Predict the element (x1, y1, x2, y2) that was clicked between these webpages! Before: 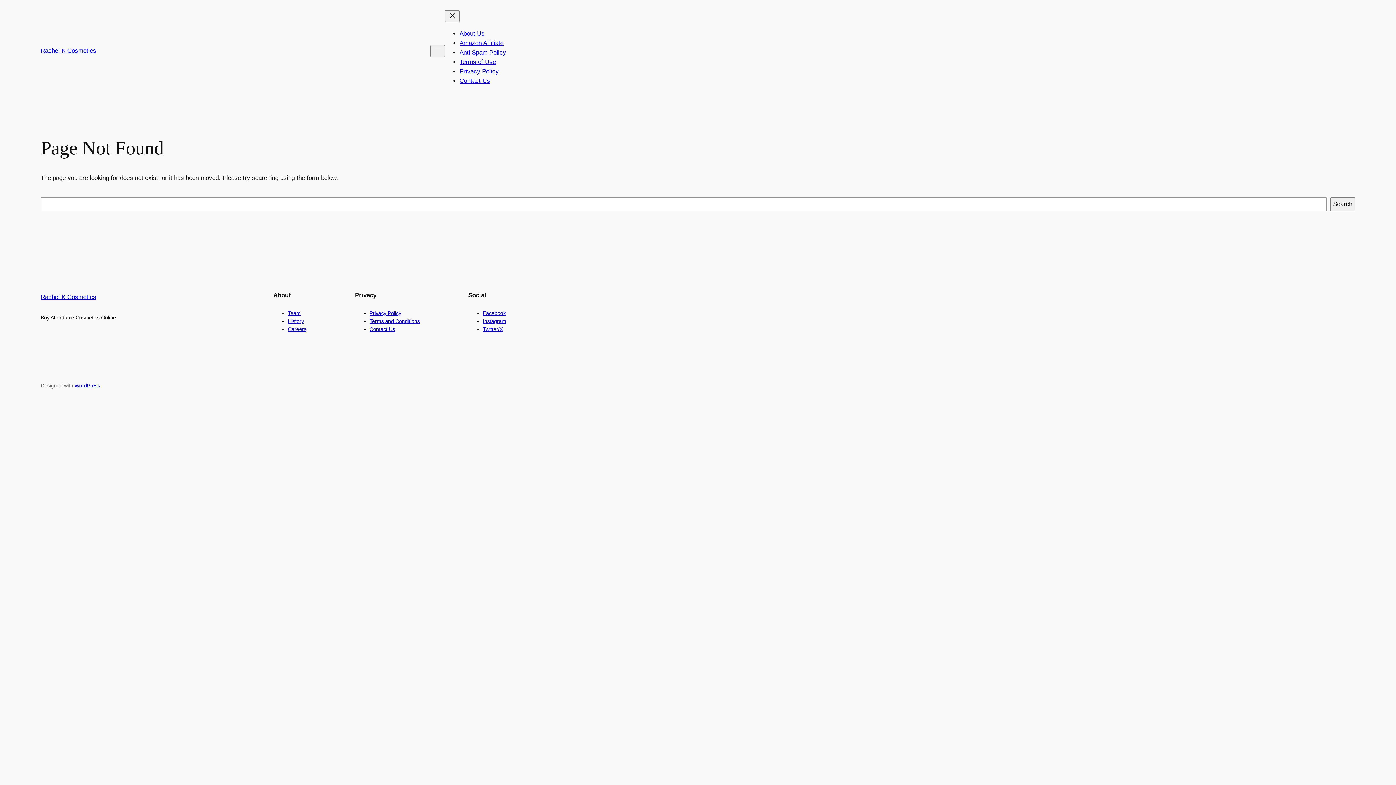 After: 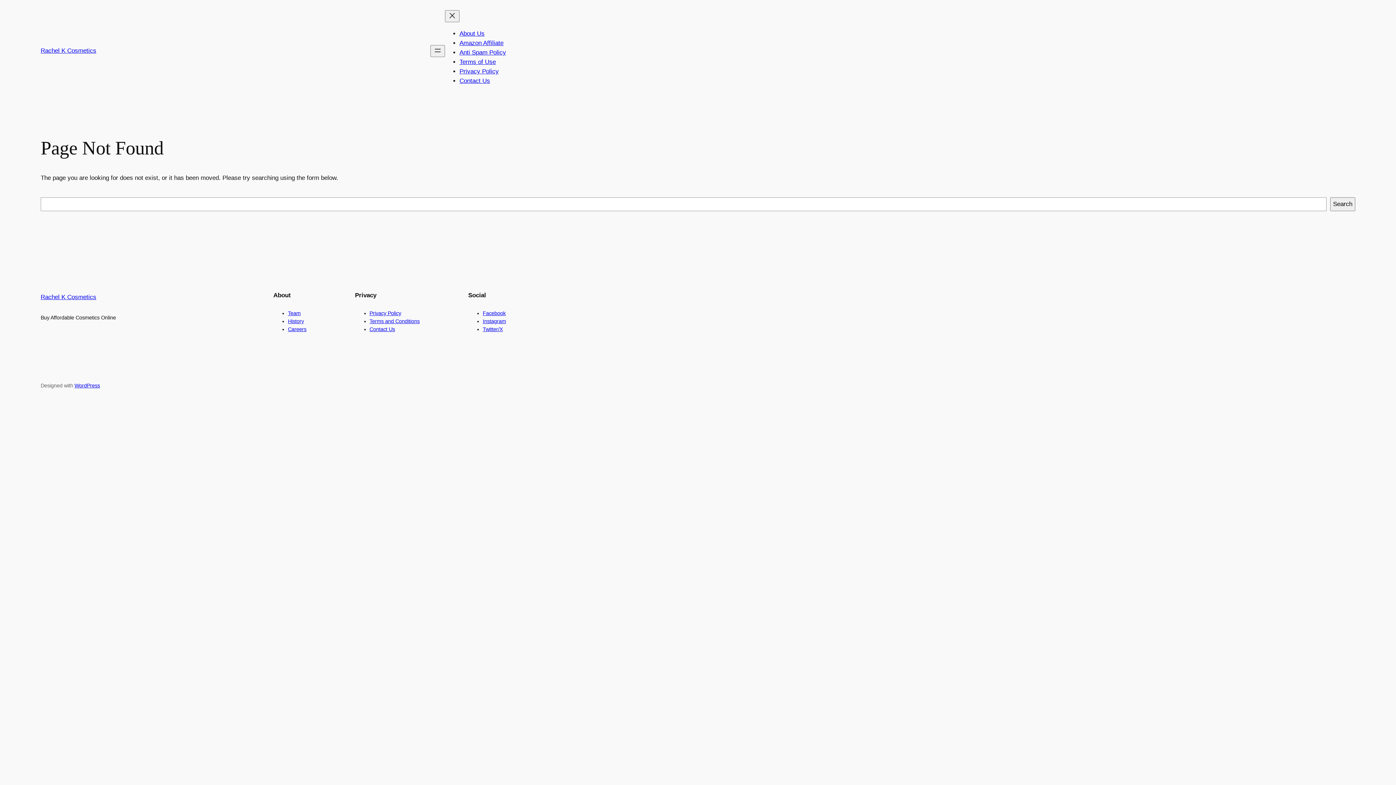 Action: bbox: (482, 318, 506, 324) label: Instagram